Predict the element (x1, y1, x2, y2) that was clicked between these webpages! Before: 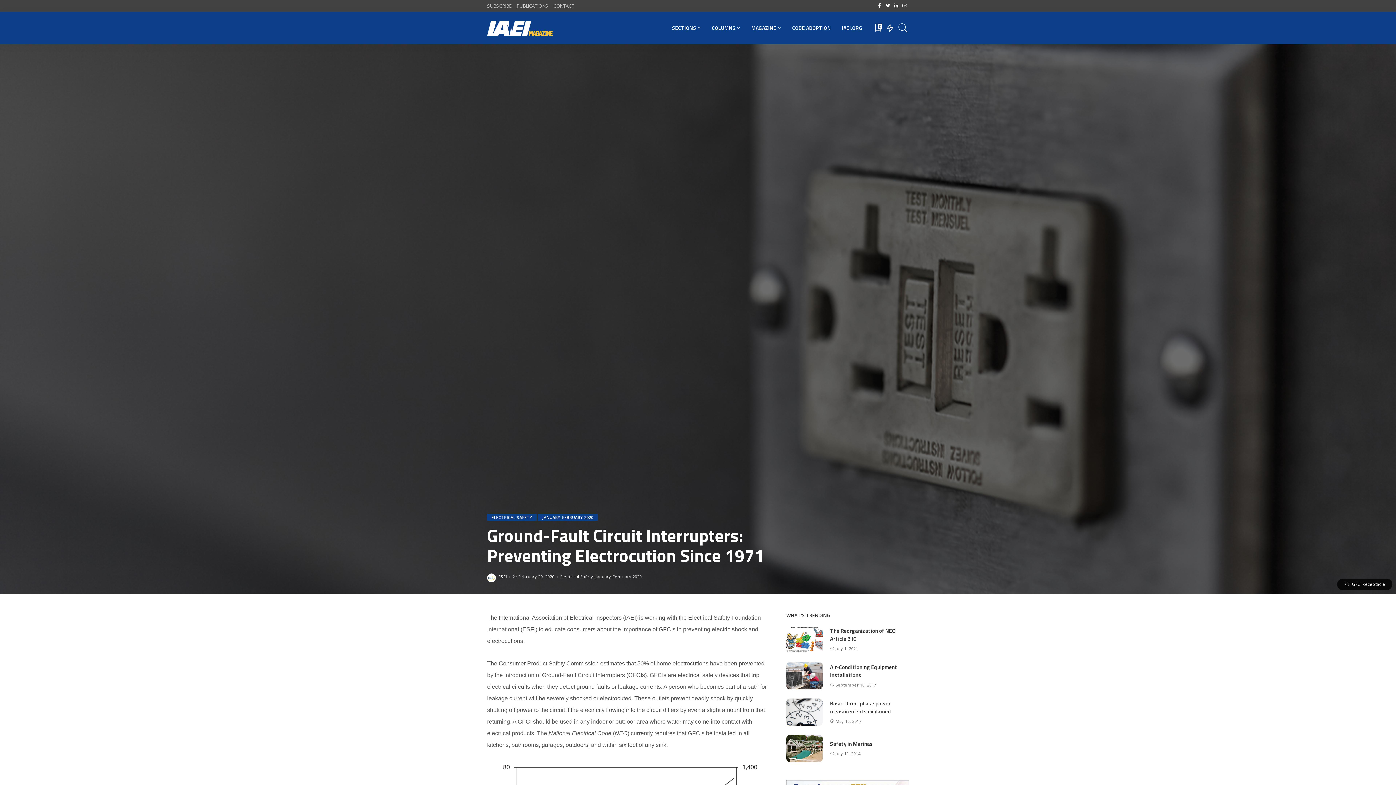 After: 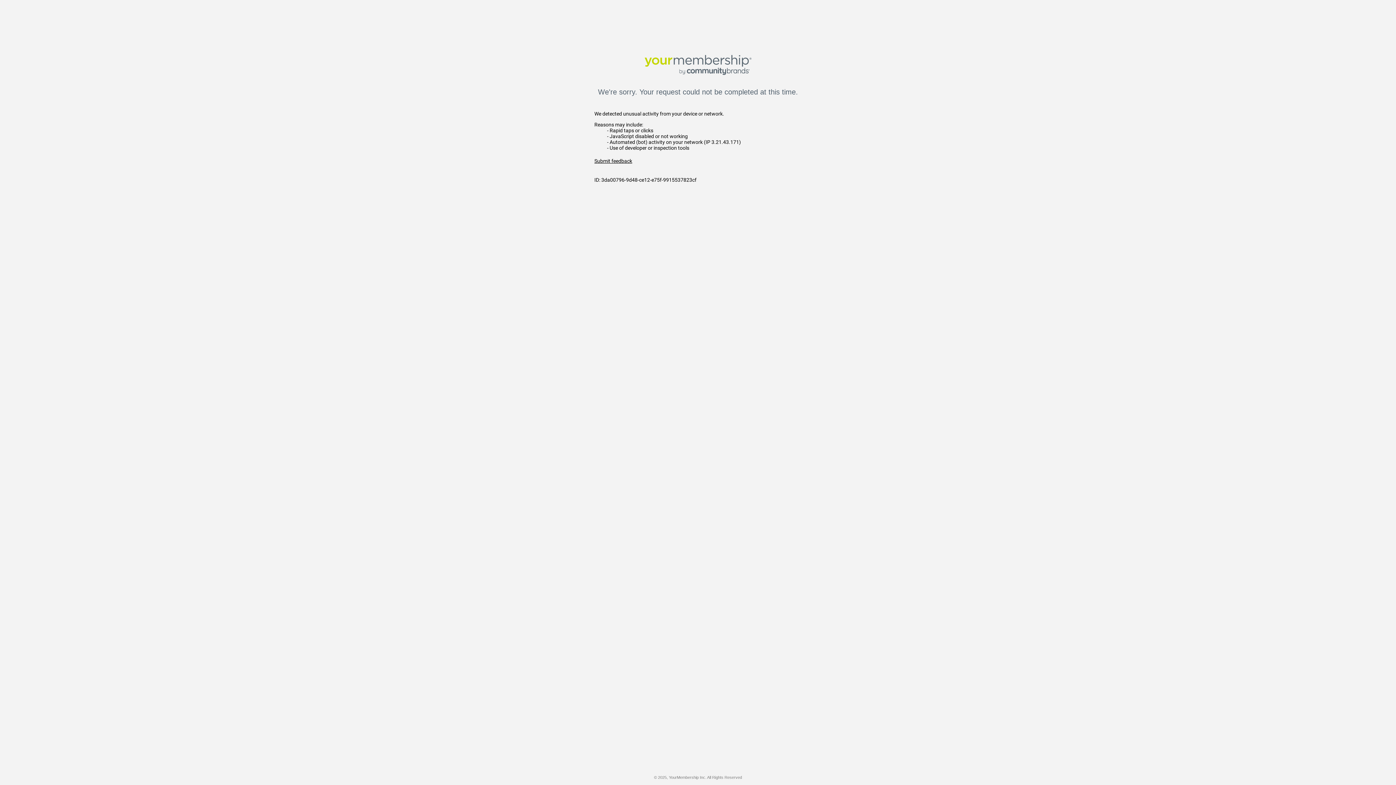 Action: bbox: (786, 11, 836, 44) label: CODE ADOPTION